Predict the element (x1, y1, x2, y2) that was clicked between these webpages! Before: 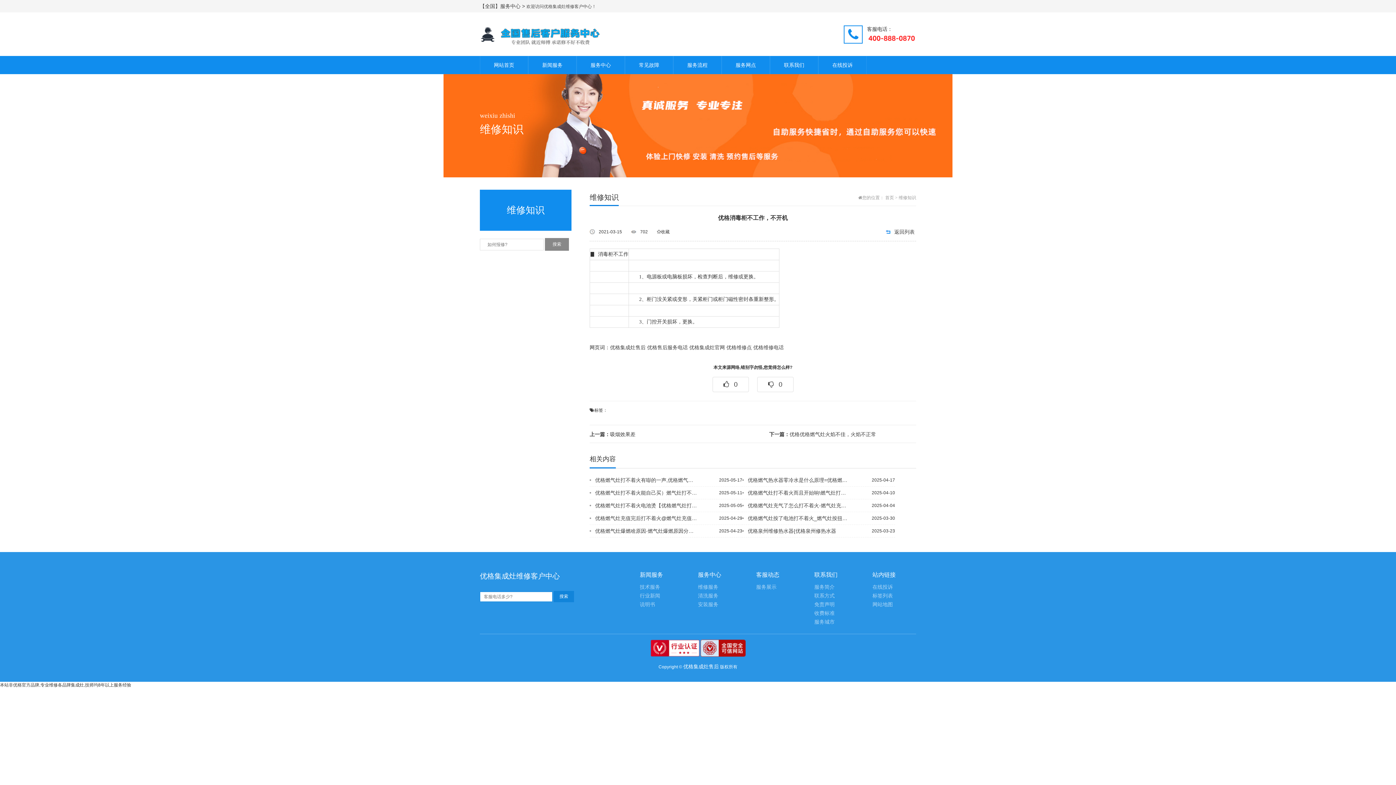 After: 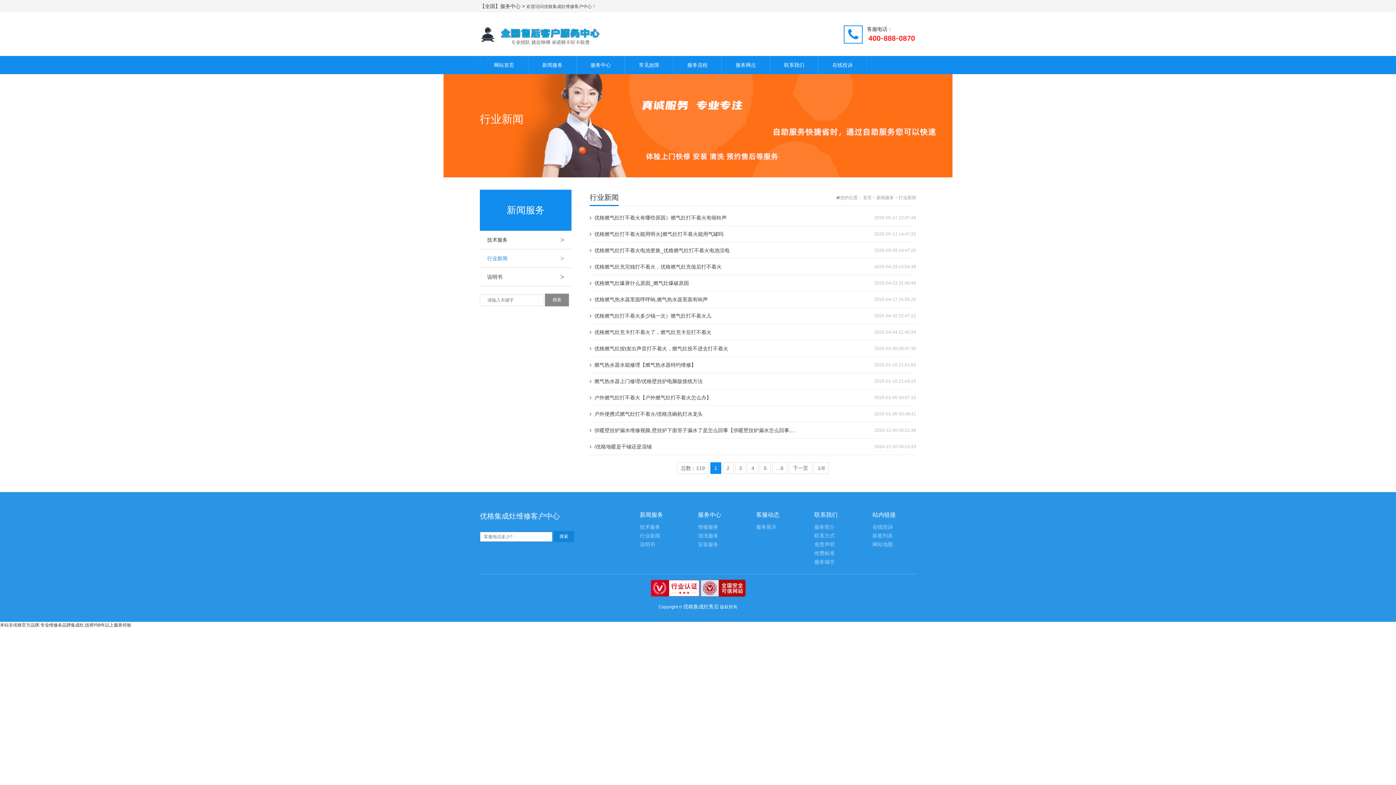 Action: bbox: (640, 593, 660, 598) label: 行业新闻